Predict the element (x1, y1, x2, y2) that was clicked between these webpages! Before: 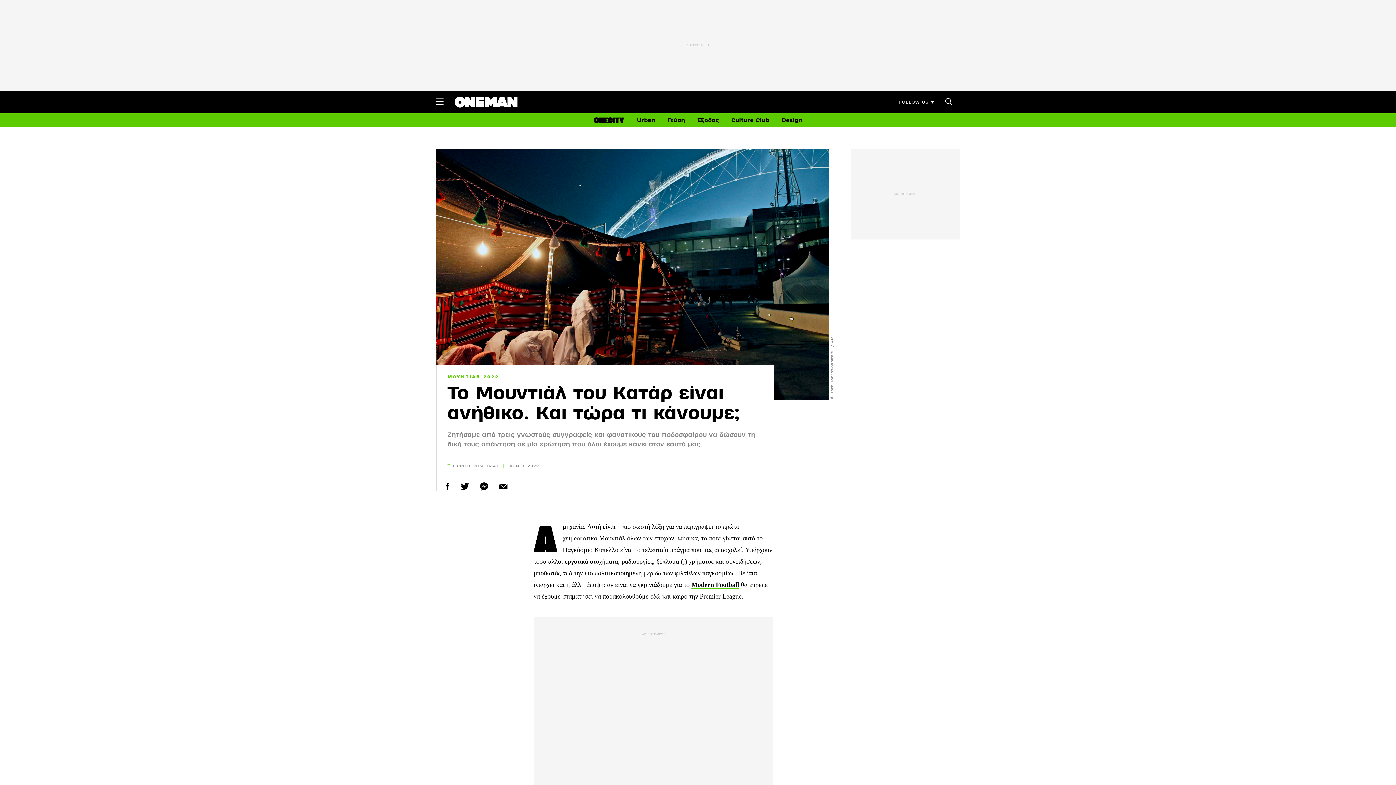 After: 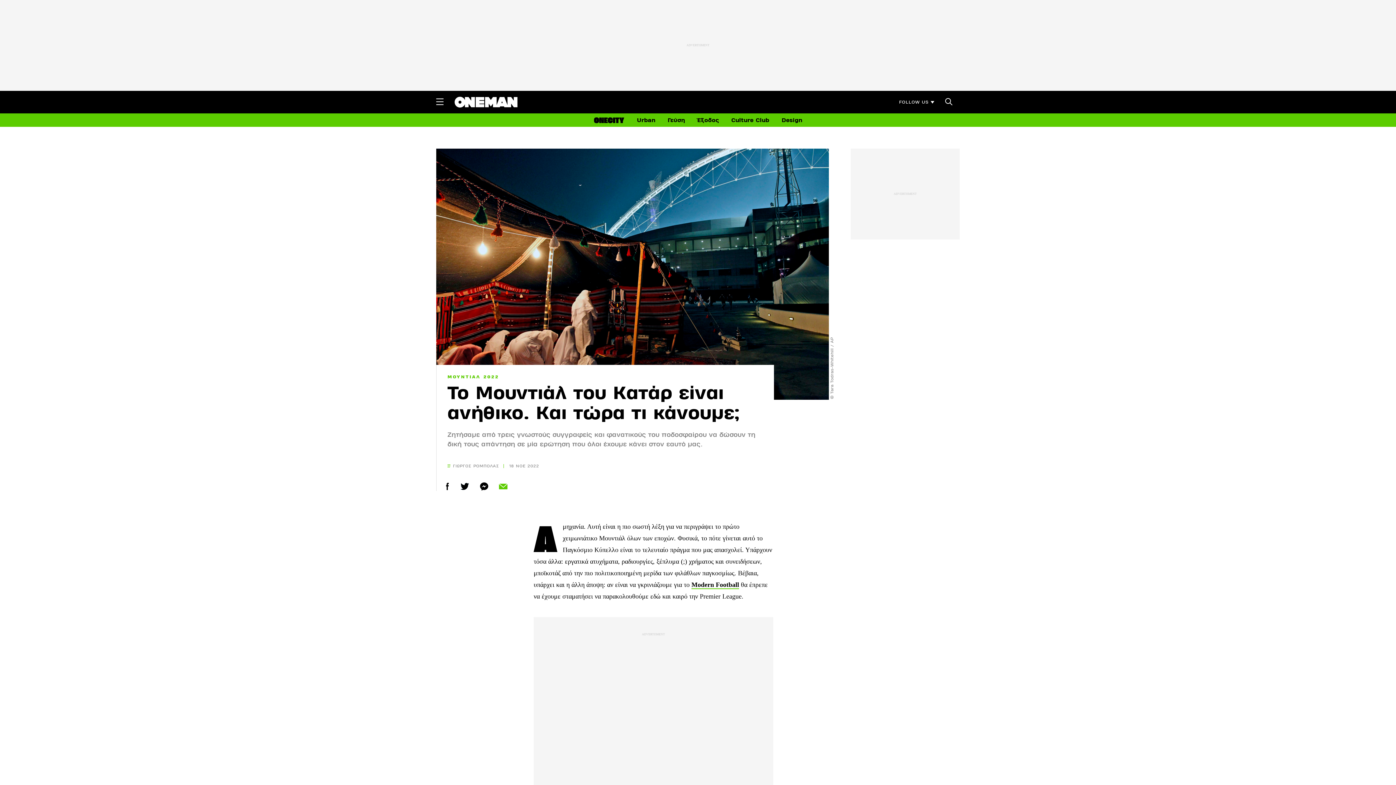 Action: bbox: (497, 480, 509, 493)